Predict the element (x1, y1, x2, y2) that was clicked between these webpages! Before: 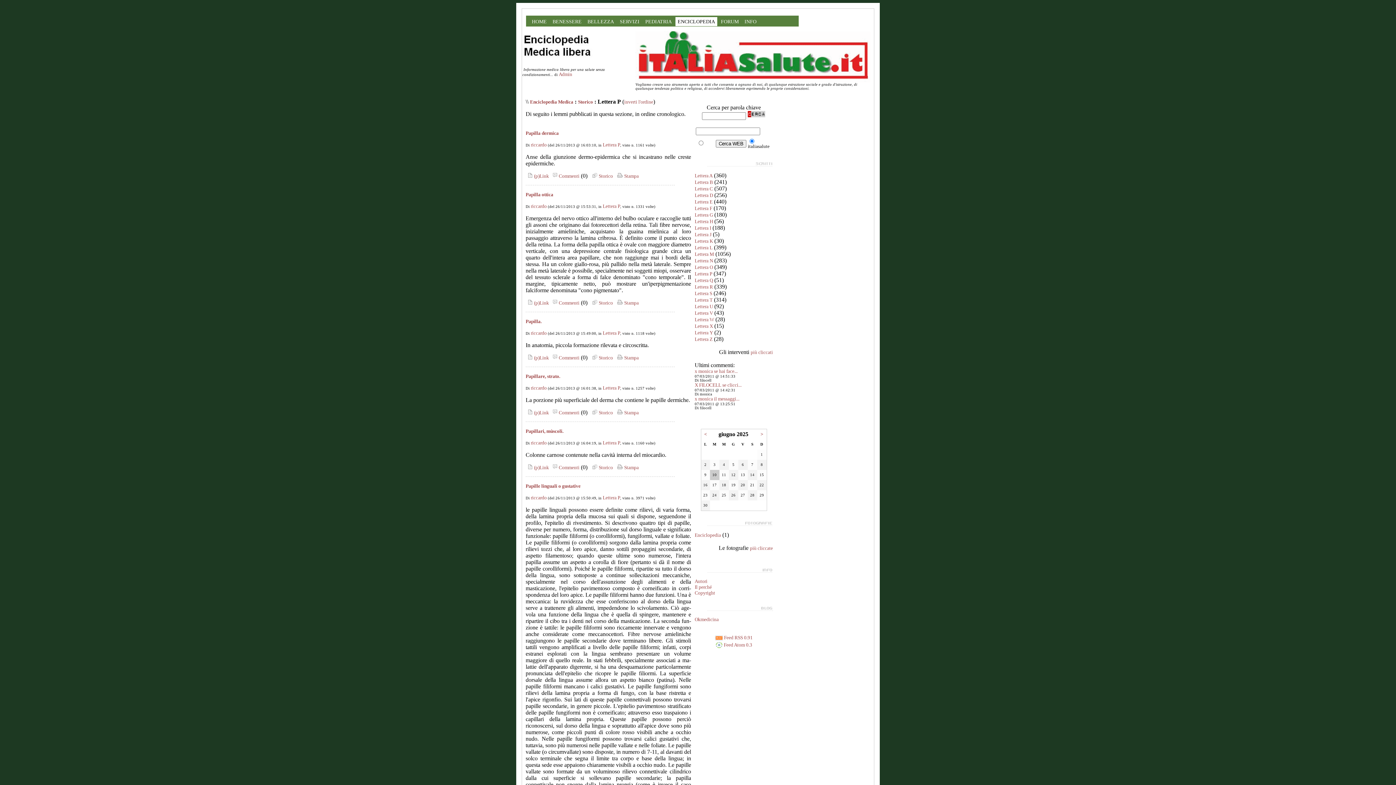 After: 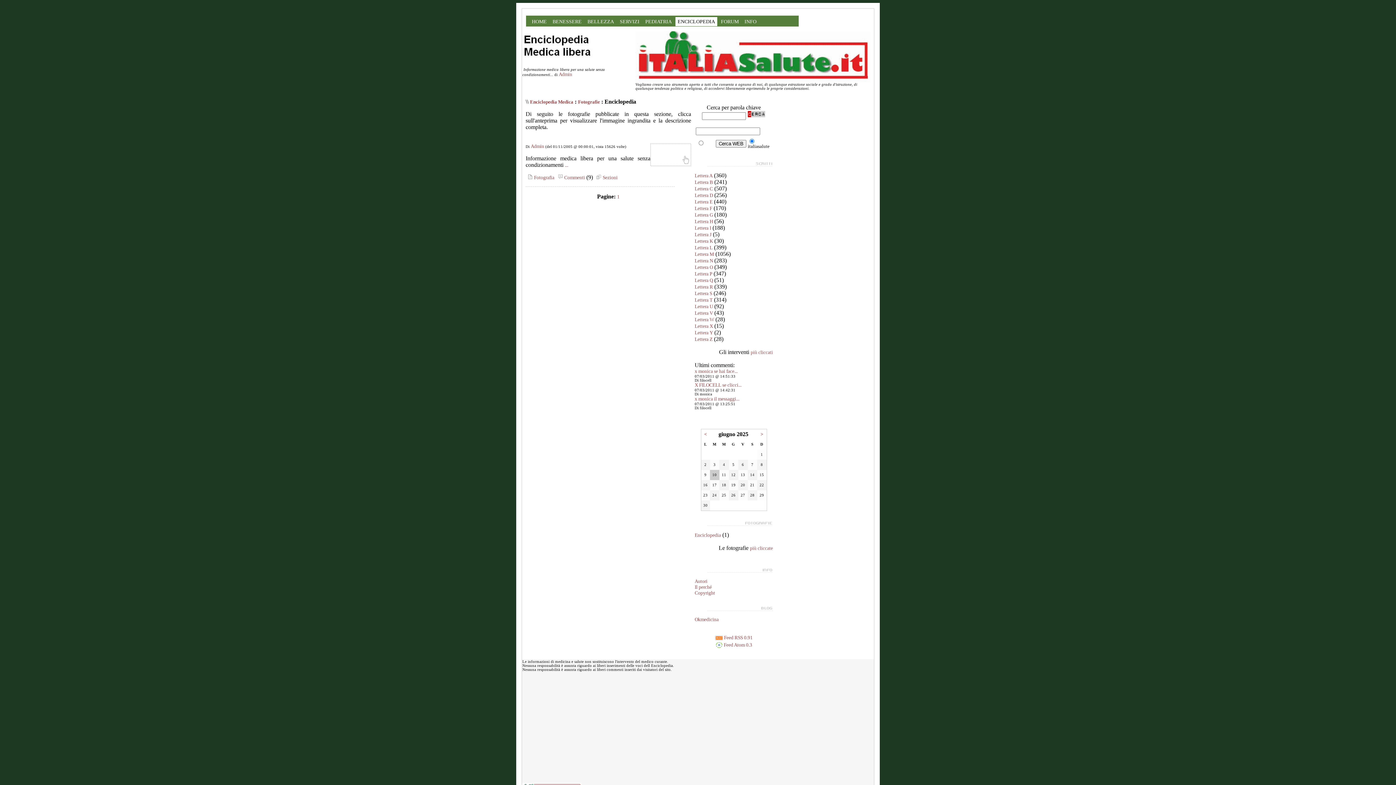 Action: label: Enciclopedia bbox: (694, 532, 721, 538)